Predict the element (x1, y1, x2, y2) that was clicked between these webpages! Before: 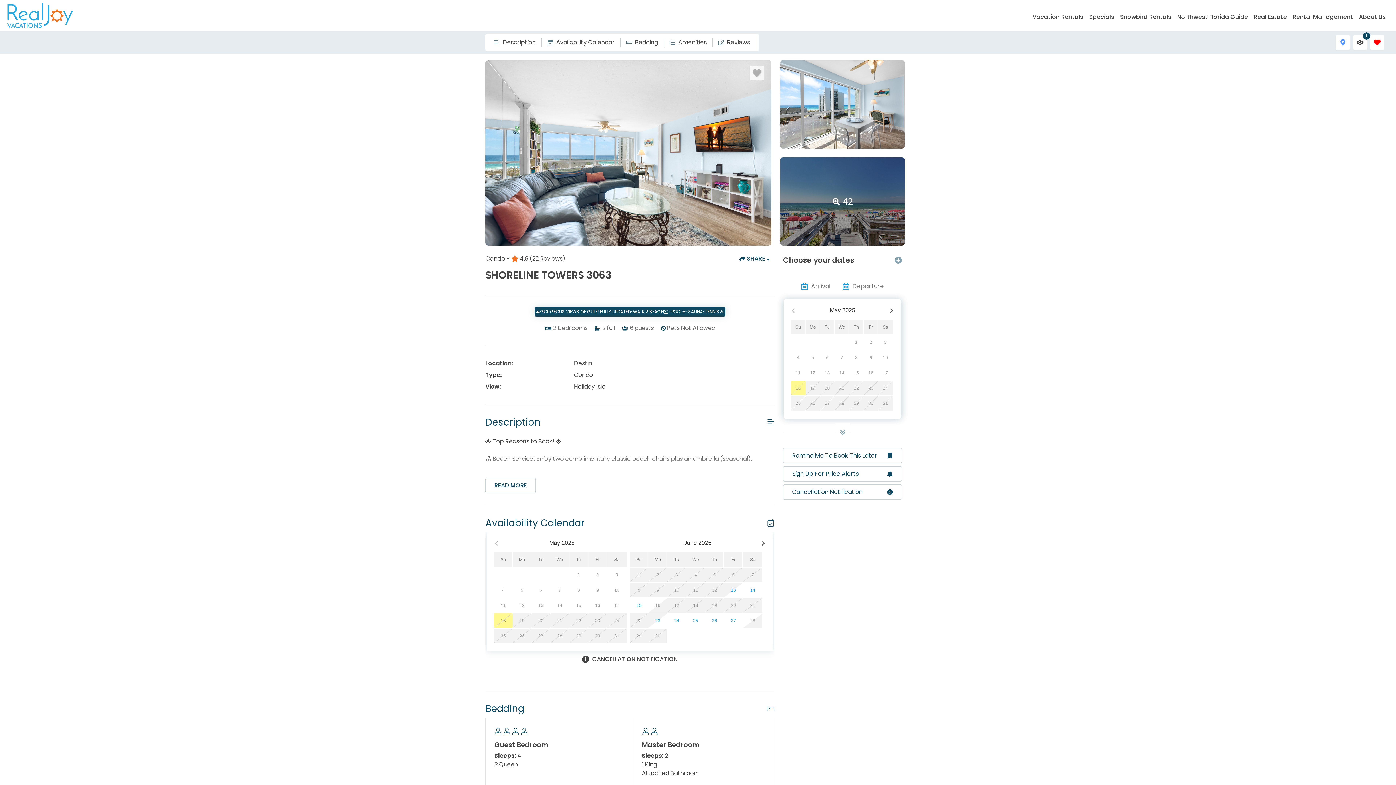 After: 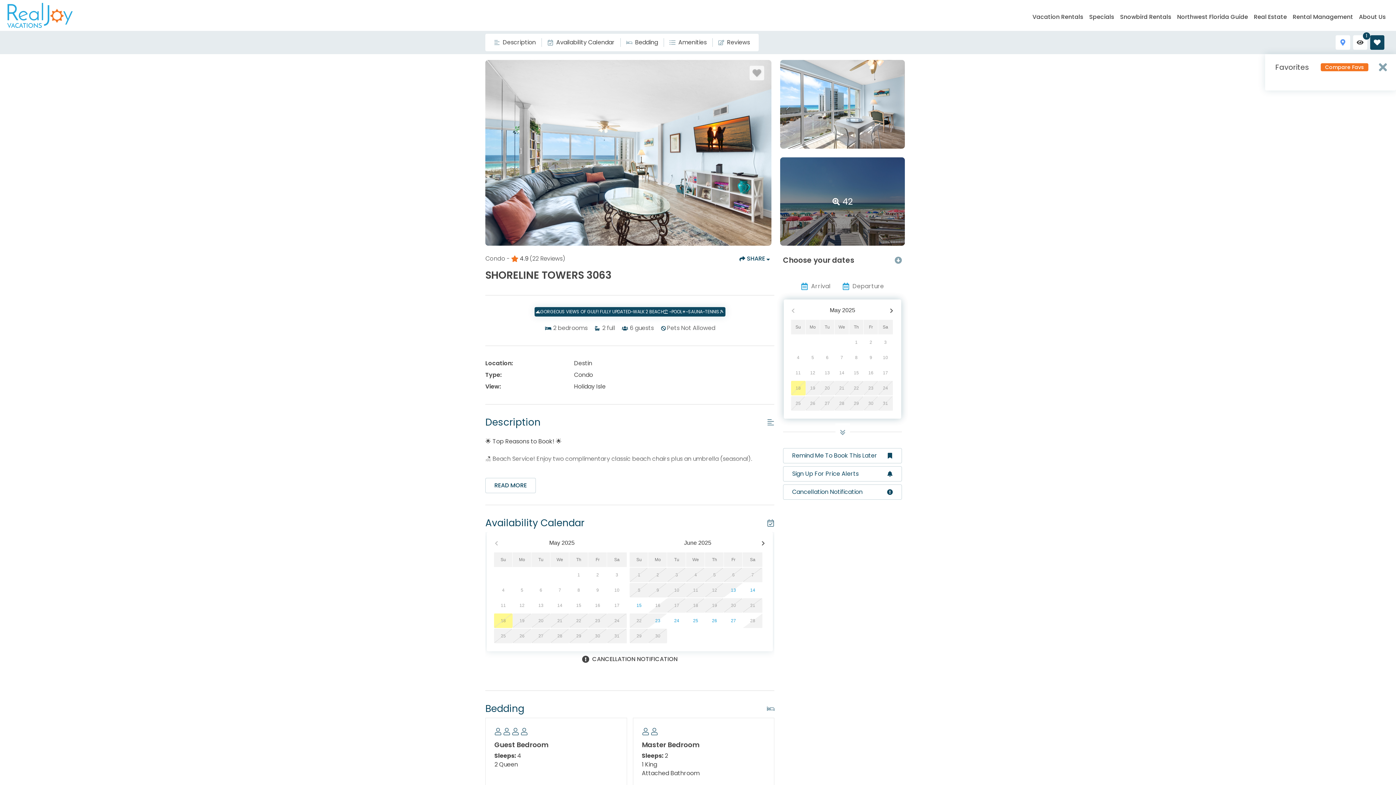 Action: label: Favorites Toggle bbox: (1370, 35, 1384, 49)